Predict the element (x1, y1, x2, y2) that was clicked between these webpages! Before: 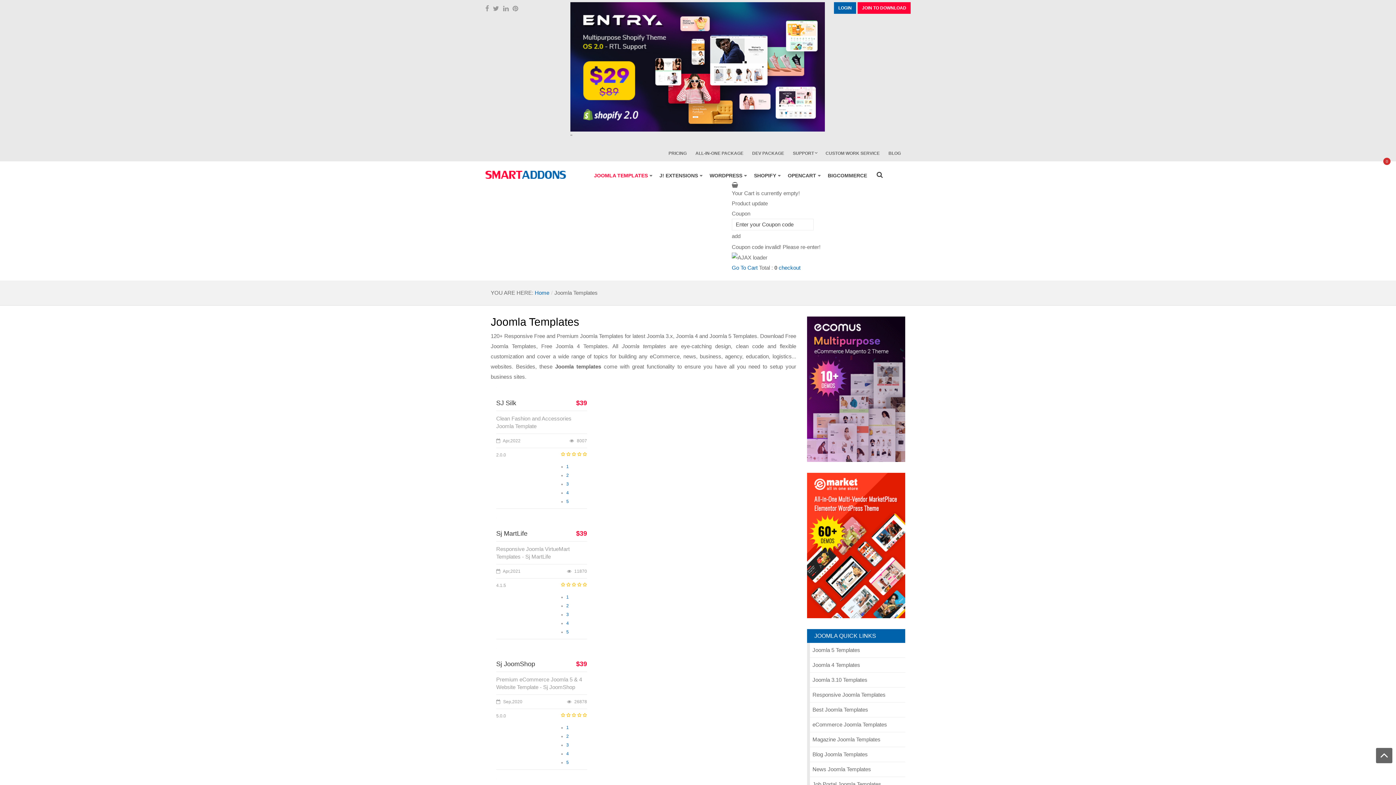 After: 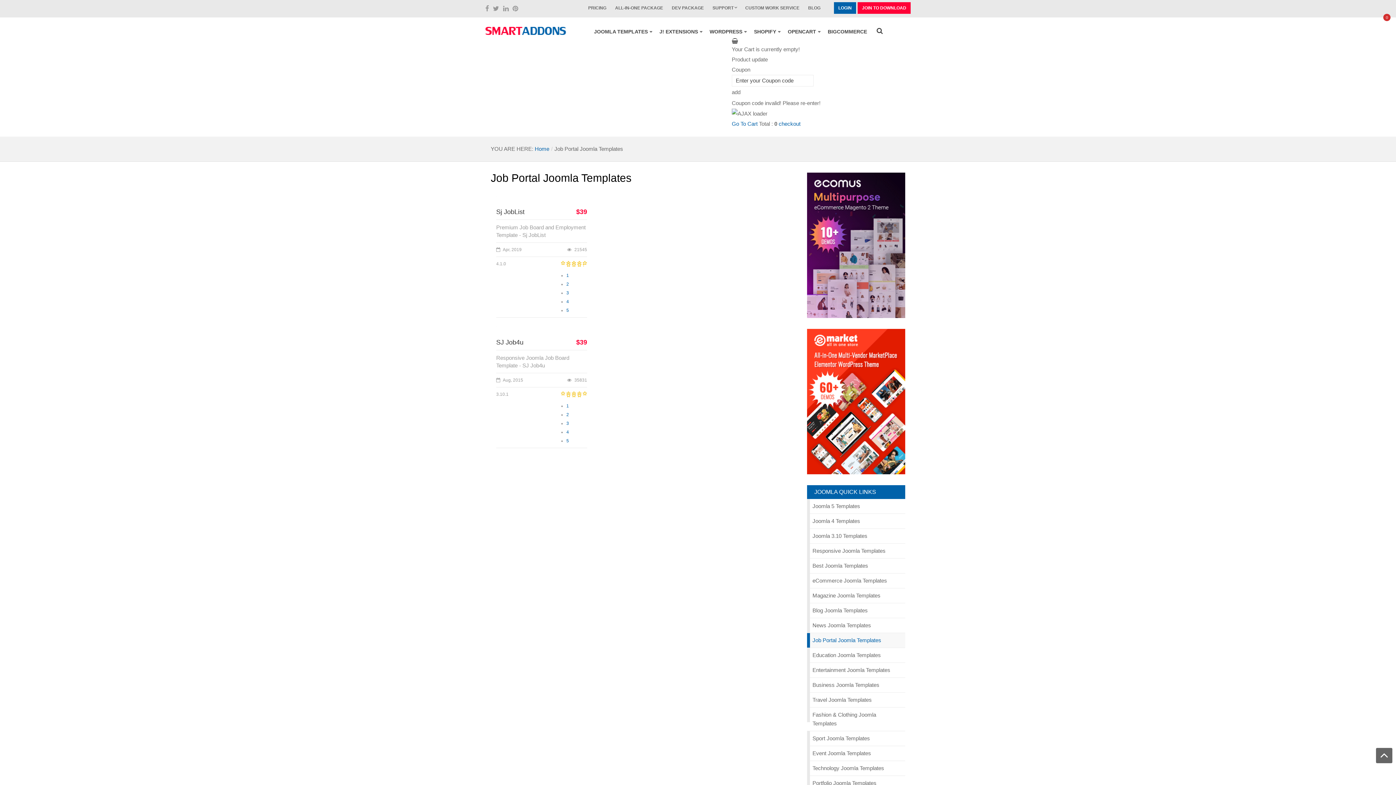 Action: bbox: (807, 777, 905, 792) label: Job Portal Joomla Templates